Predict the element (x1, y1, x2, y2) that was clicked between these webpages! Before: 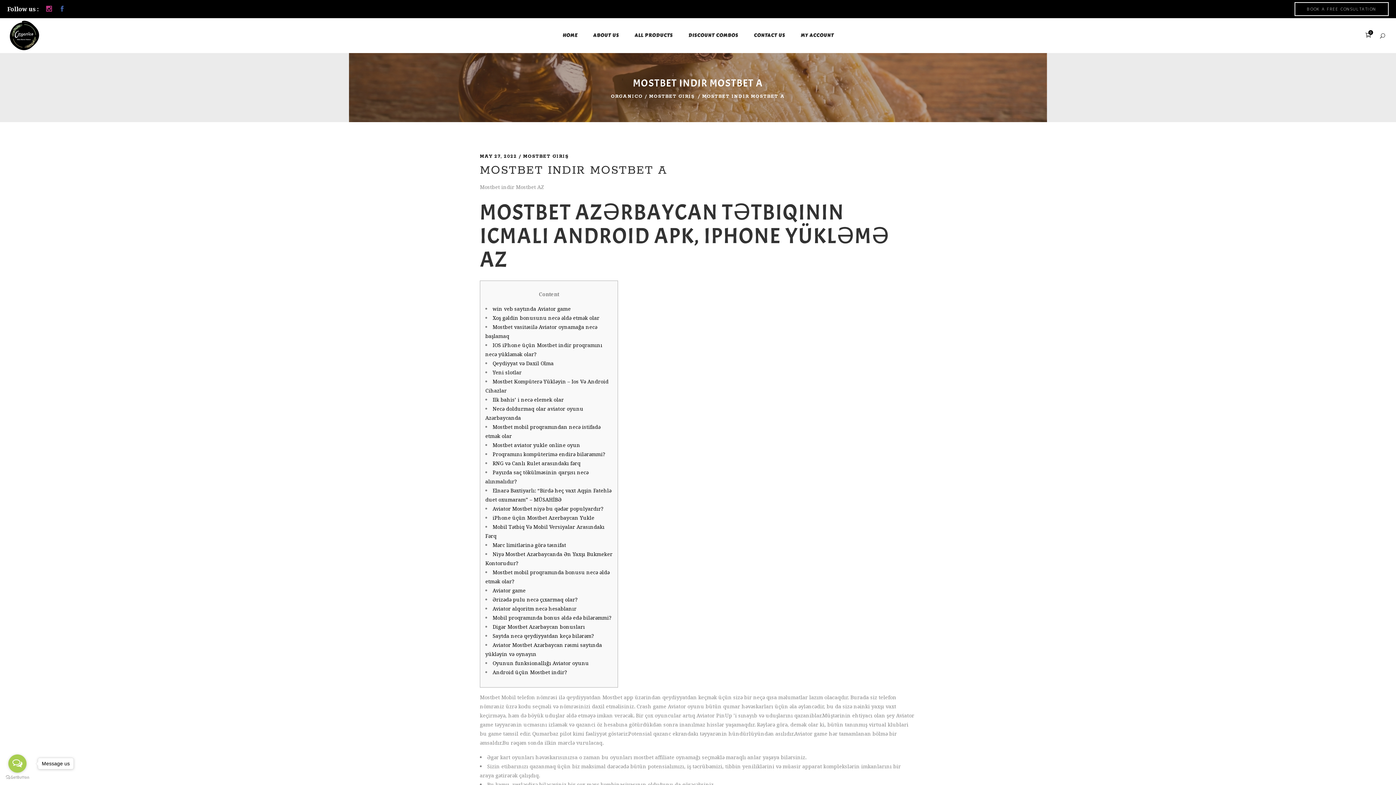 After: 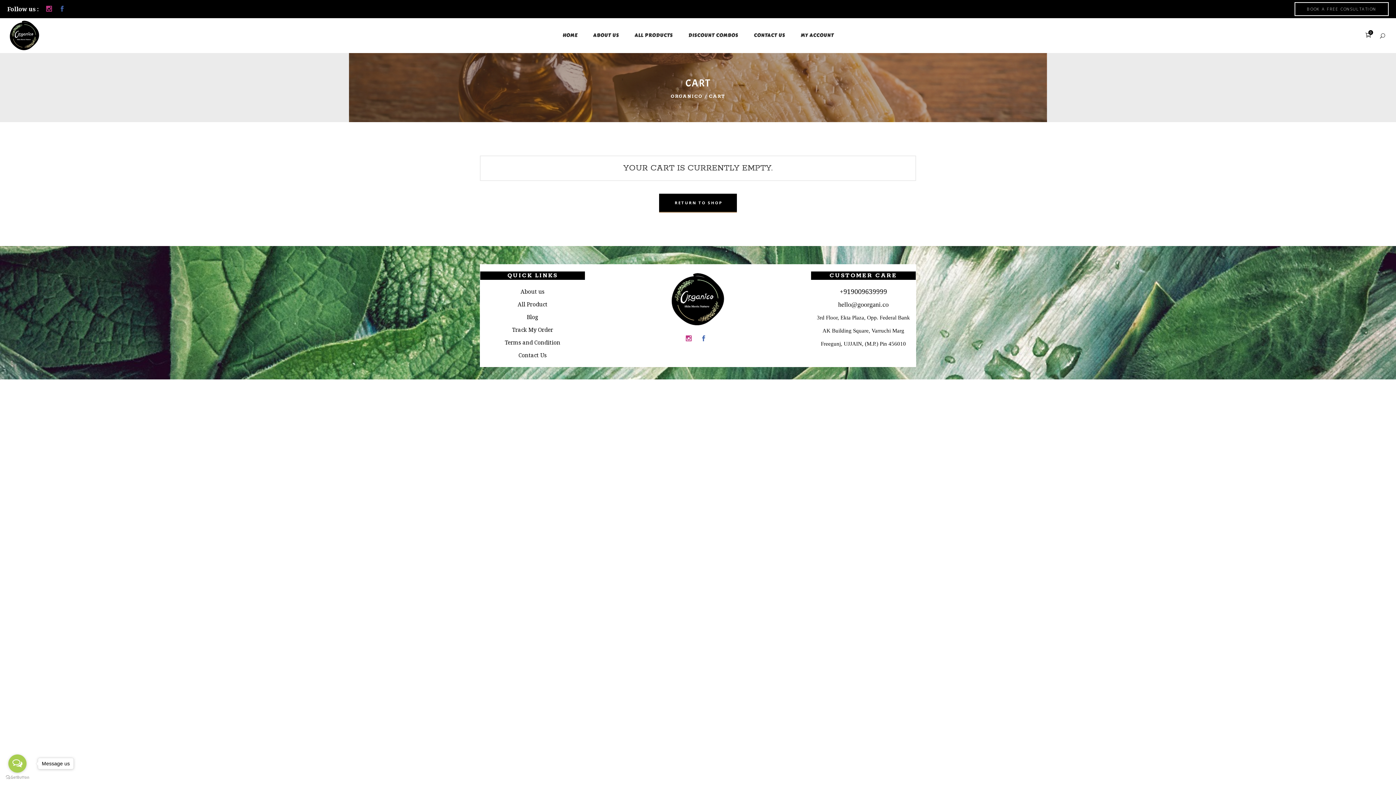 Action: label: 0 bbox: (1365, 30, 1371, 40)